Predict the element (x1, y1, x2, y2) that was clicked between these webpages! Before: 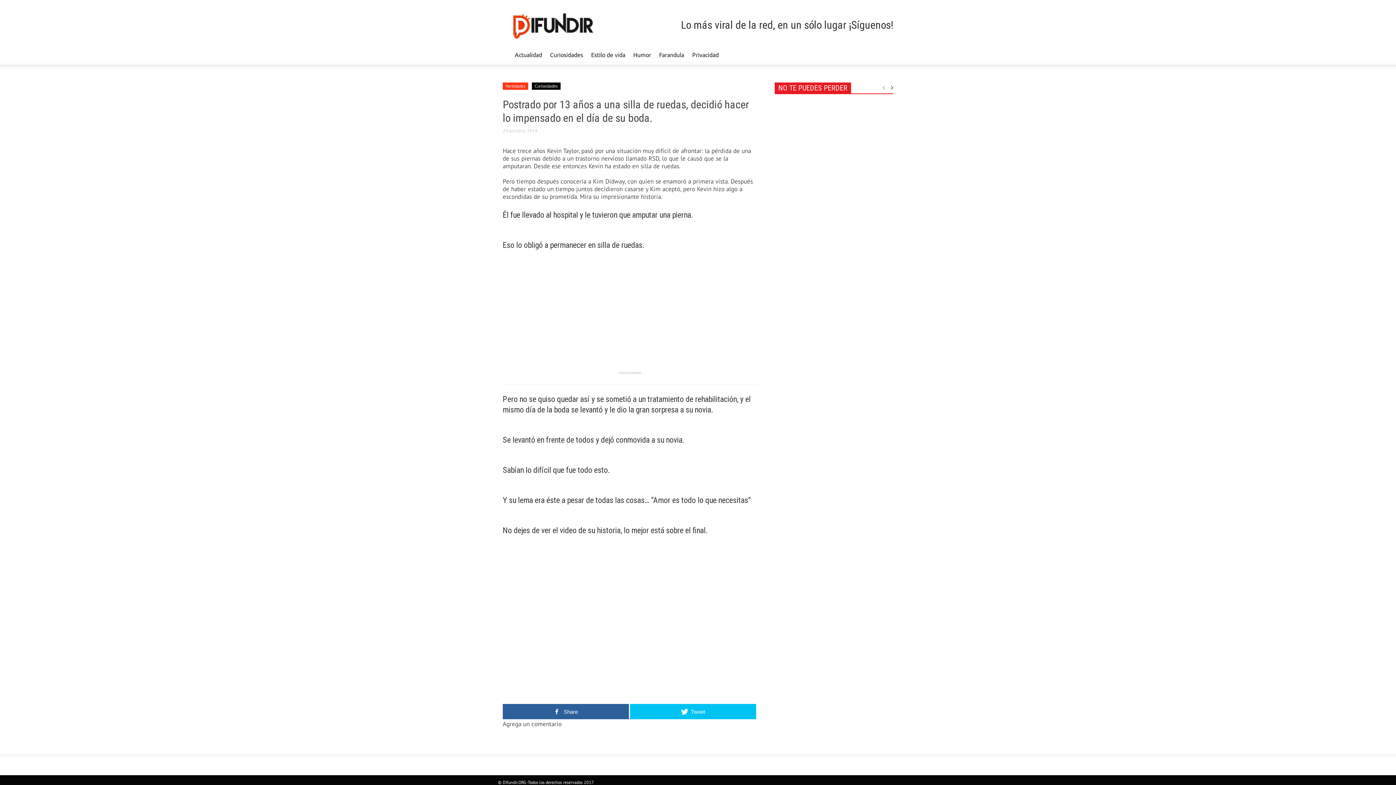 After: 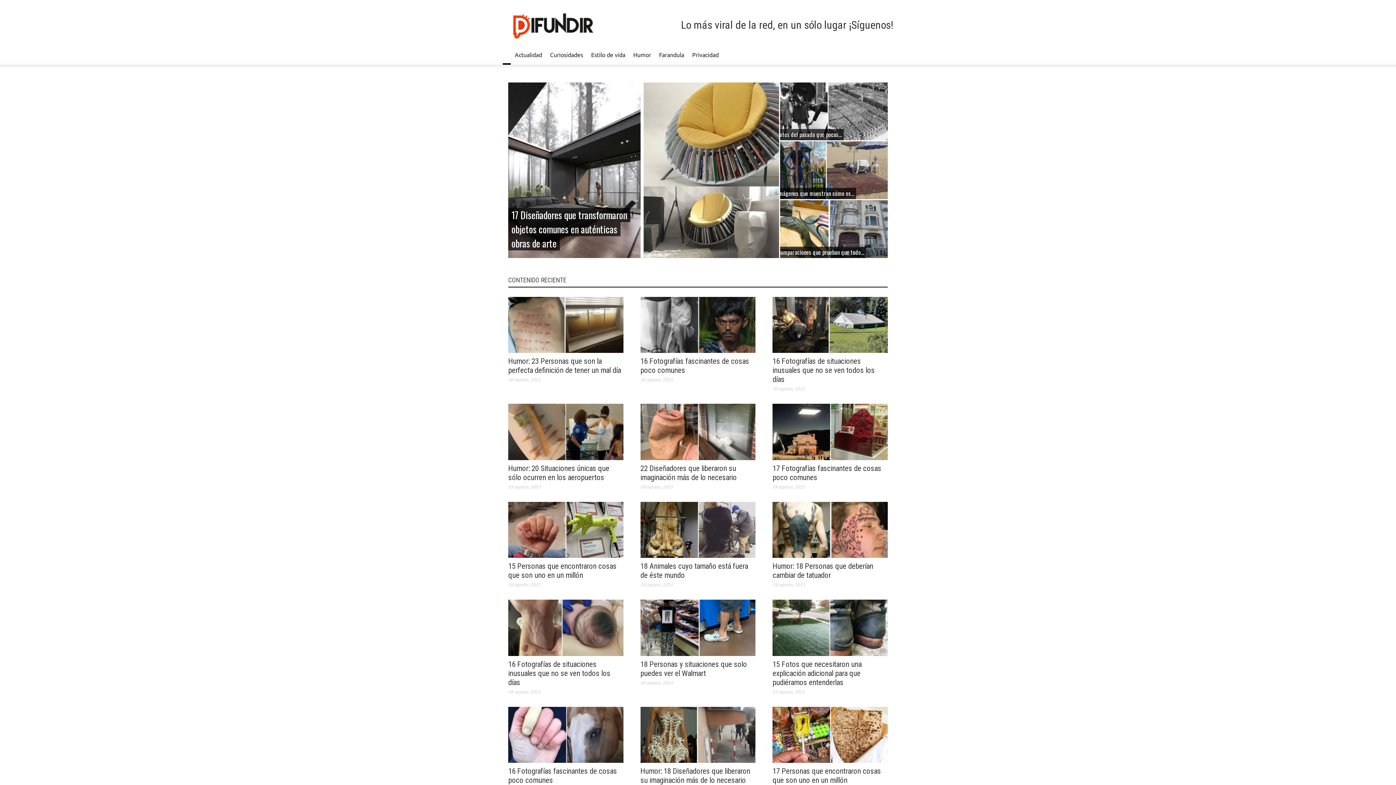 Action: bbox: (485, 22, 612, 29)